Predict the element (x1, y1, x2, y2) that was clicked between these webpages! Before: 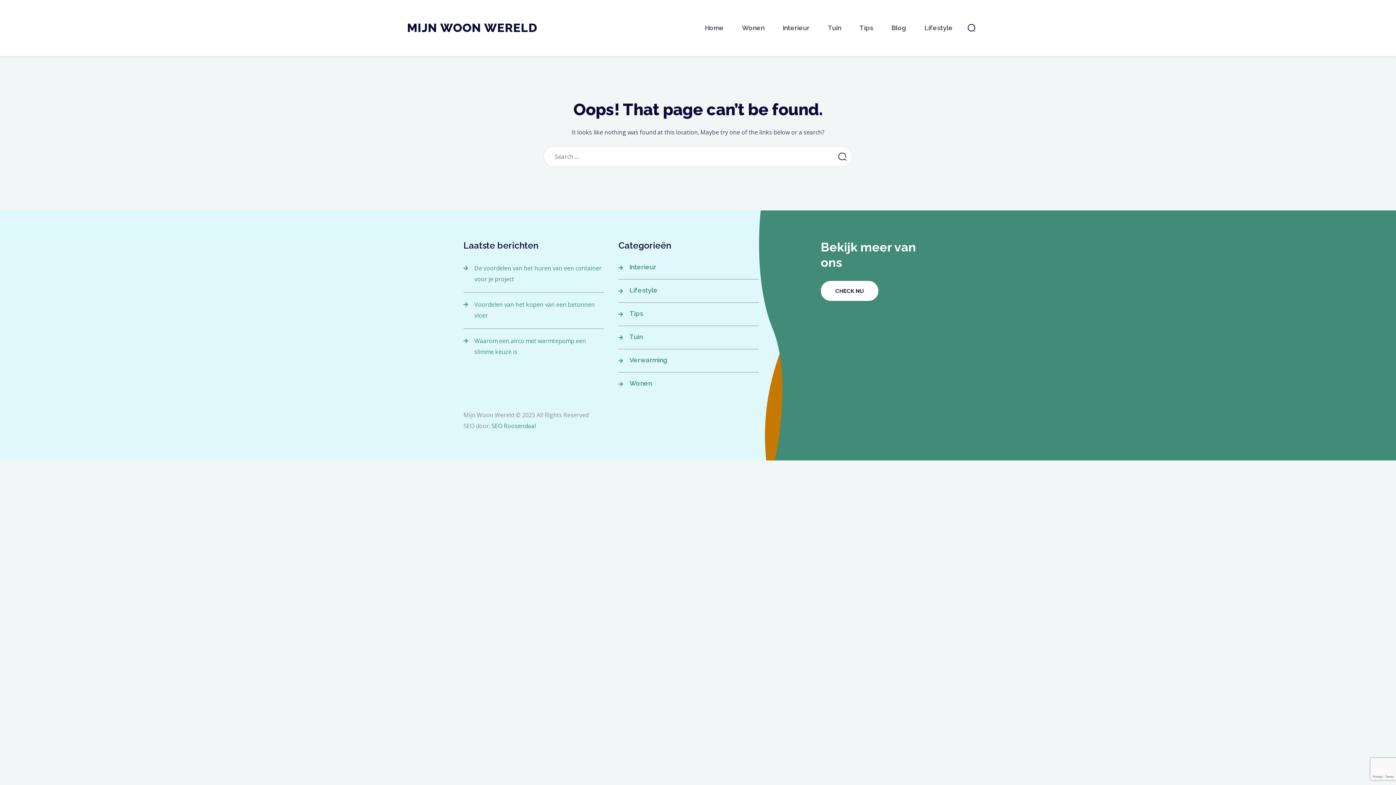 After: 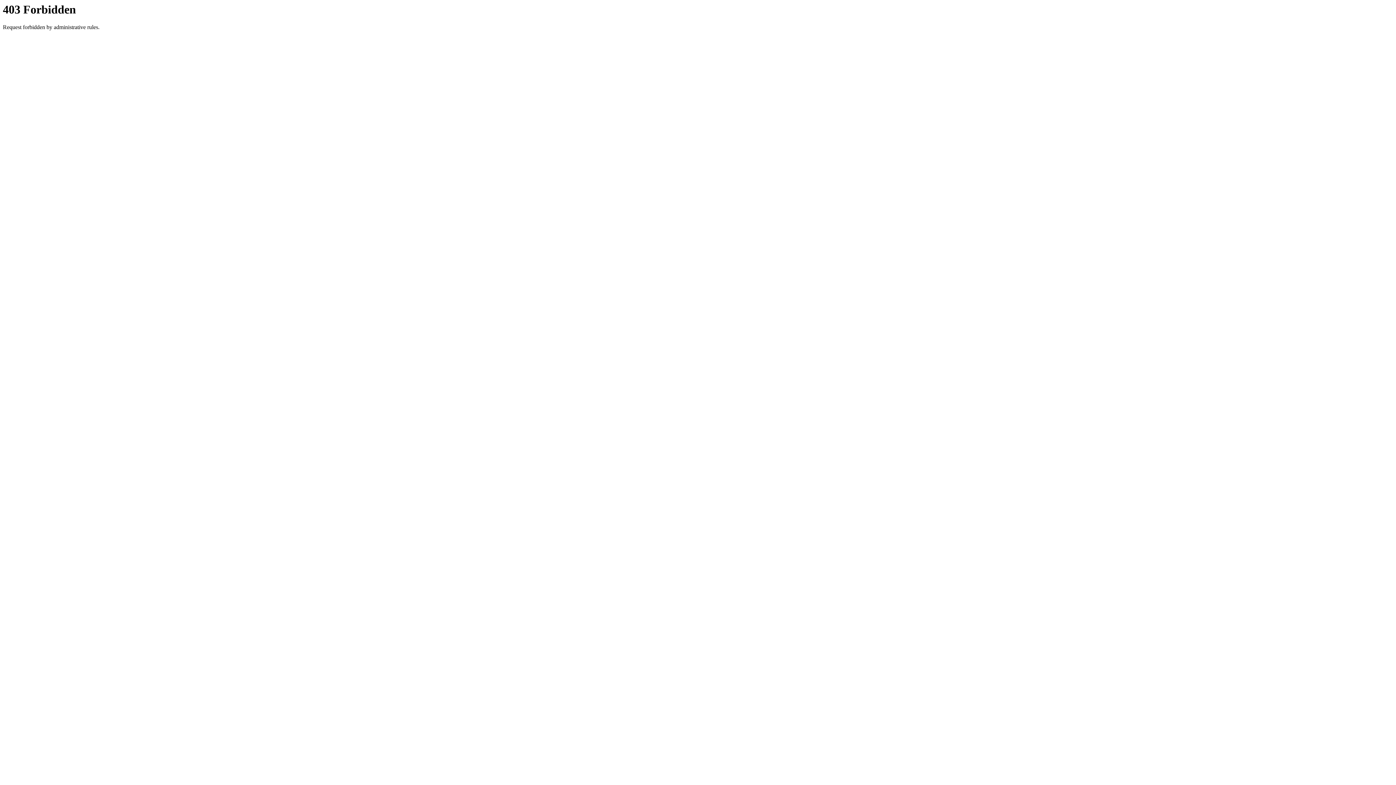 Action: bbox: (491, 422, 536, 430) label: SEO Roosendaal